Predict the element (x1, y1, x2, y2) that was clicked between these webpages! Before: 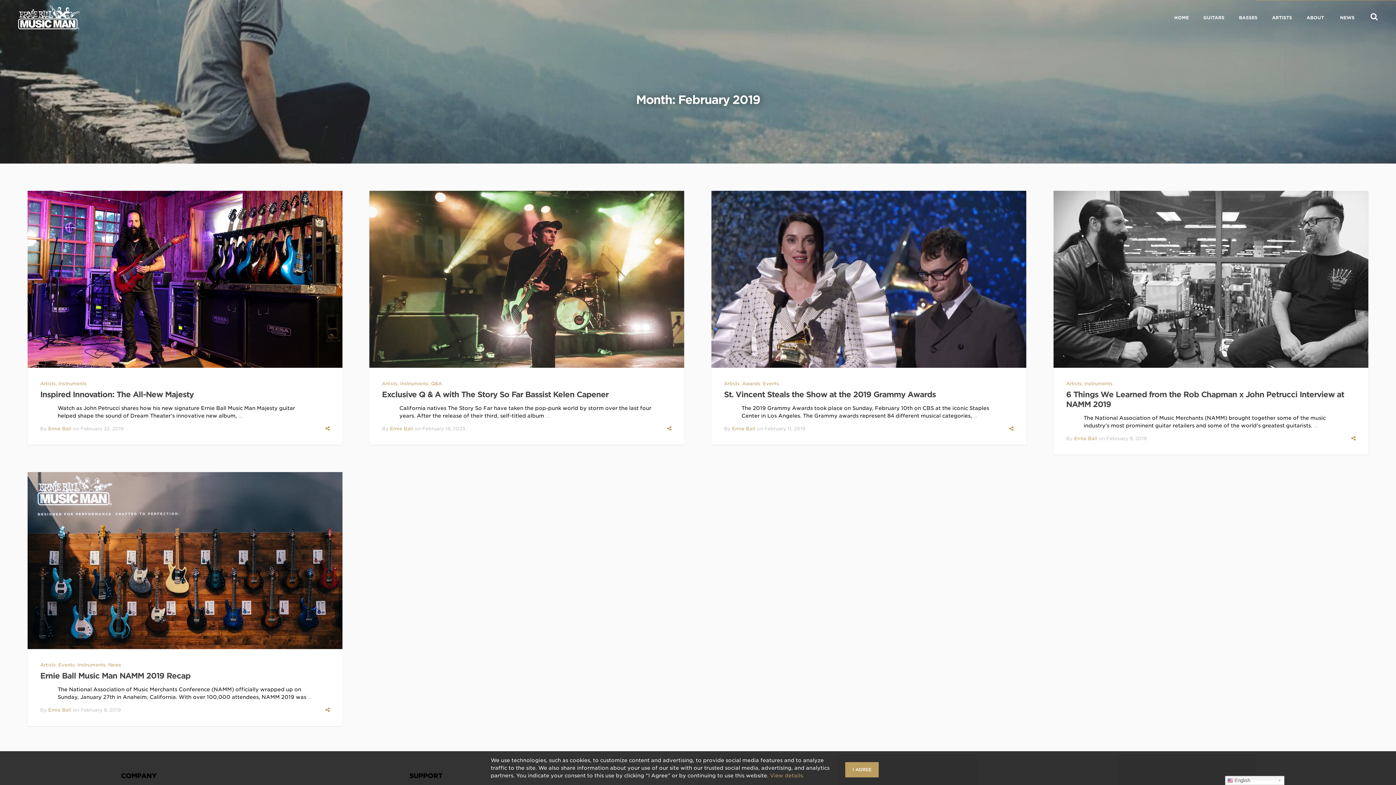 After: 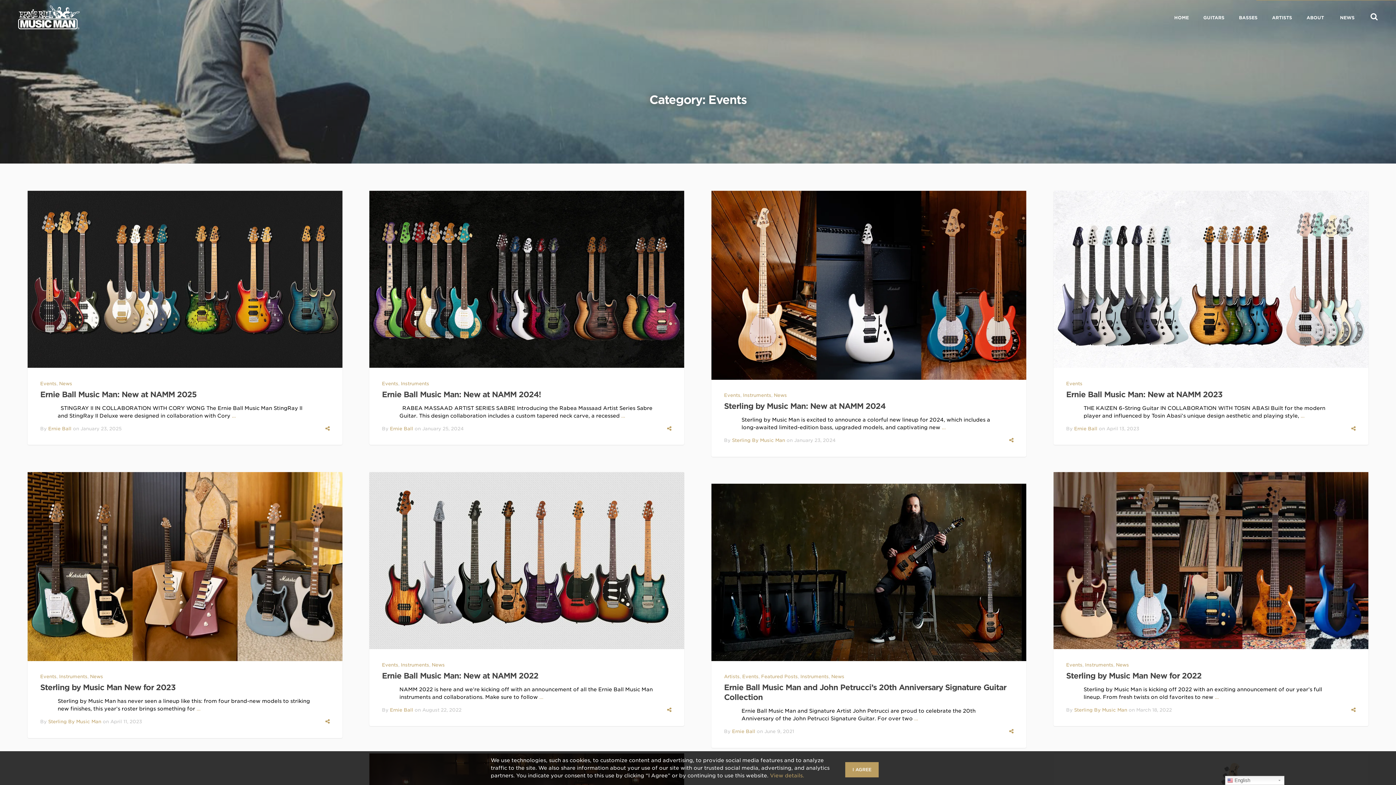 Action: bbox: (763, 380, 779, 386) label: Events